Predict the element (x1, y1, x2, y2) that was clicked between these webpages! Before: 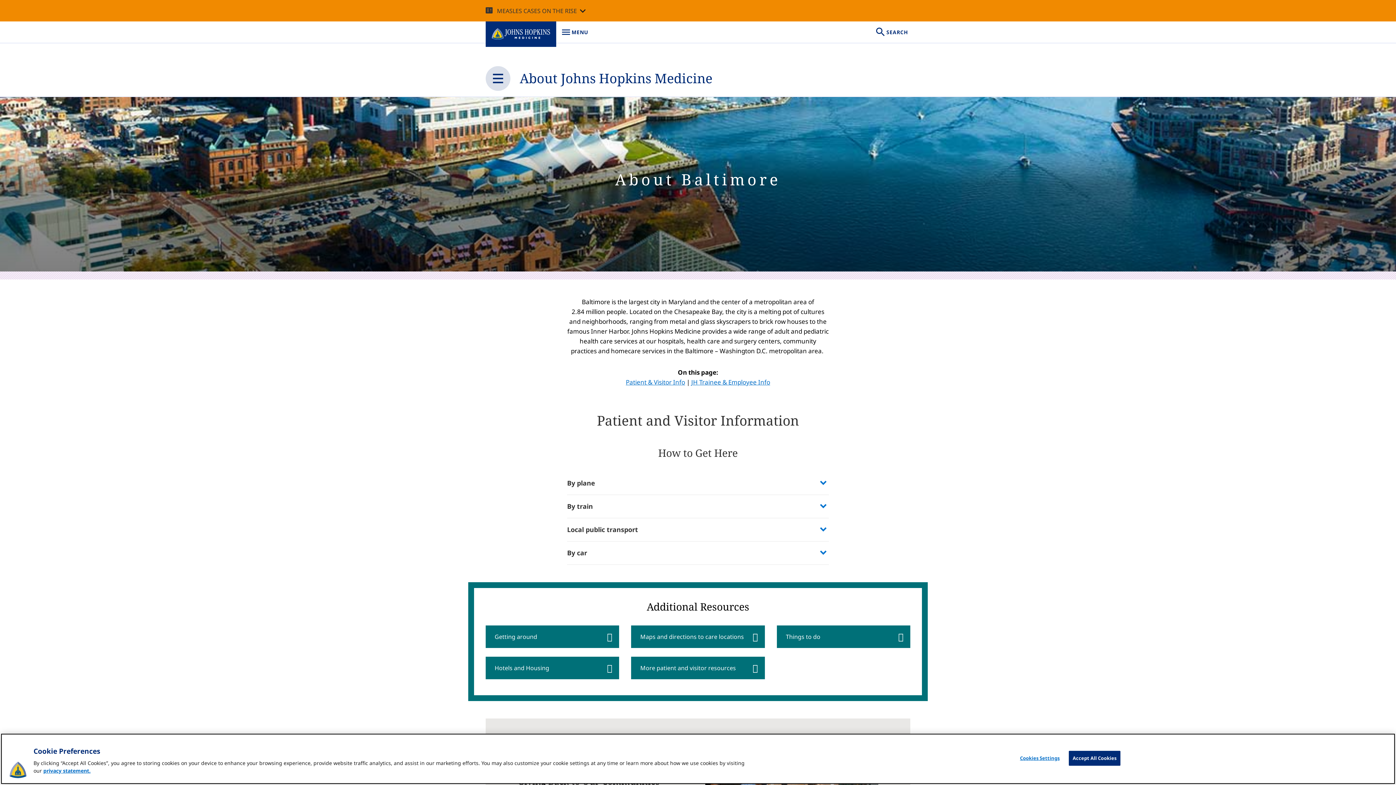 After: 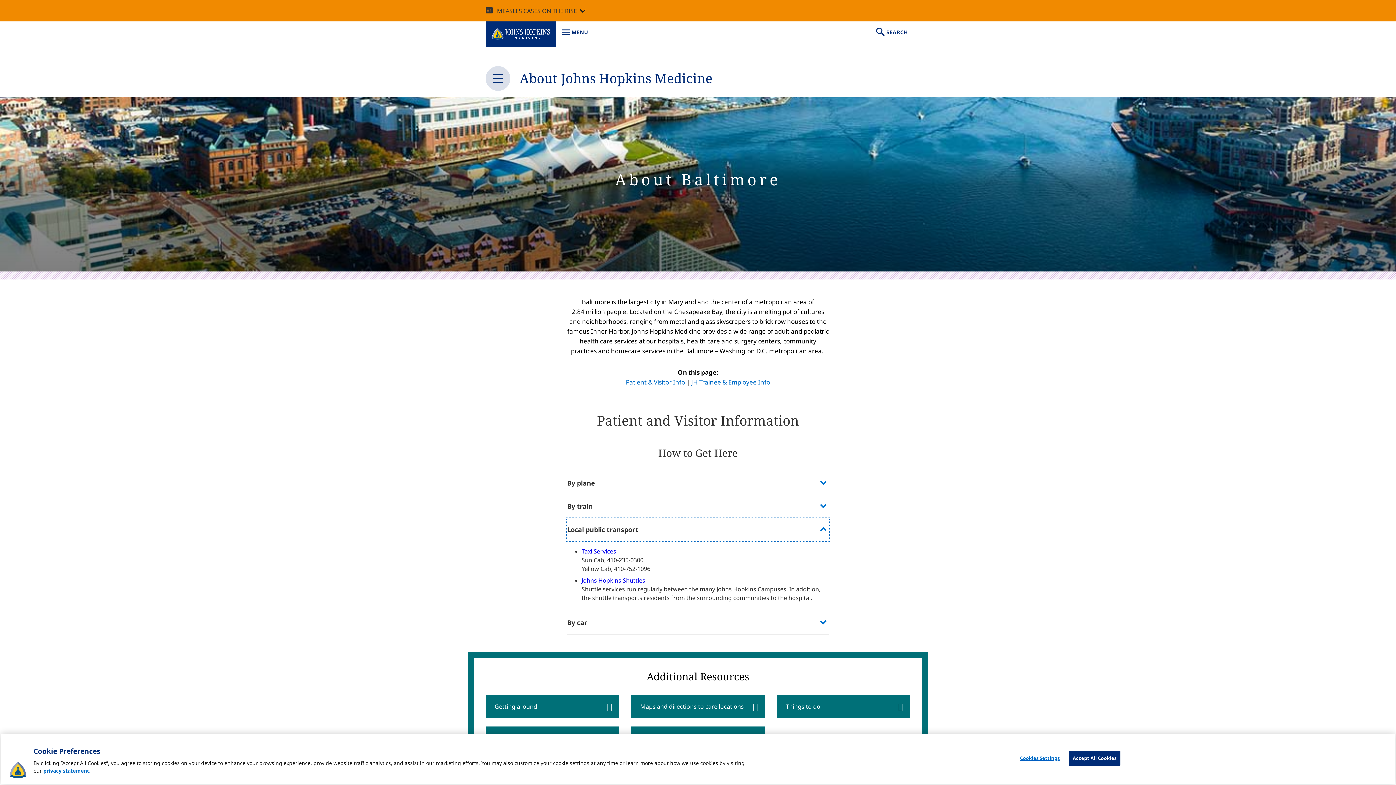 Action: label: Local public transport bbox: (567, 518, 829, 541)